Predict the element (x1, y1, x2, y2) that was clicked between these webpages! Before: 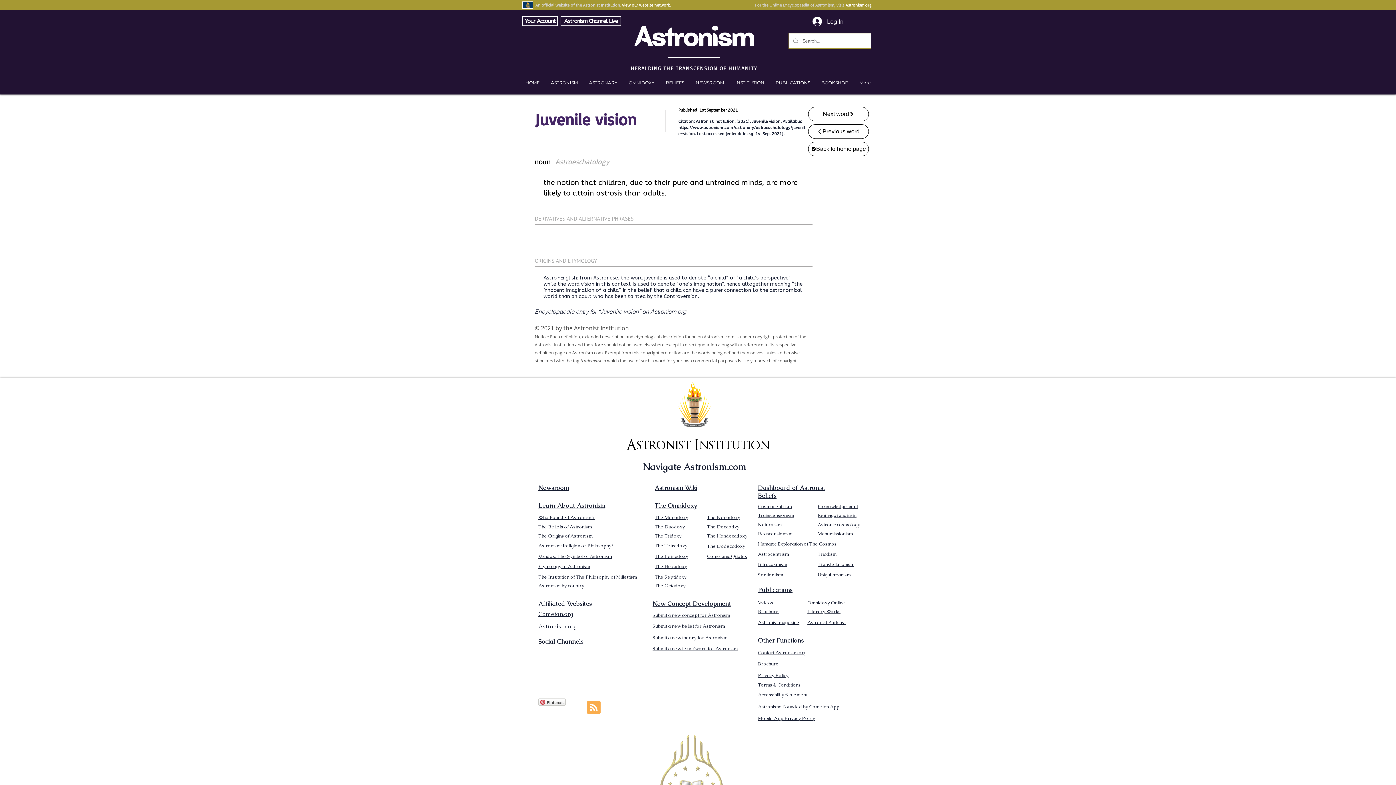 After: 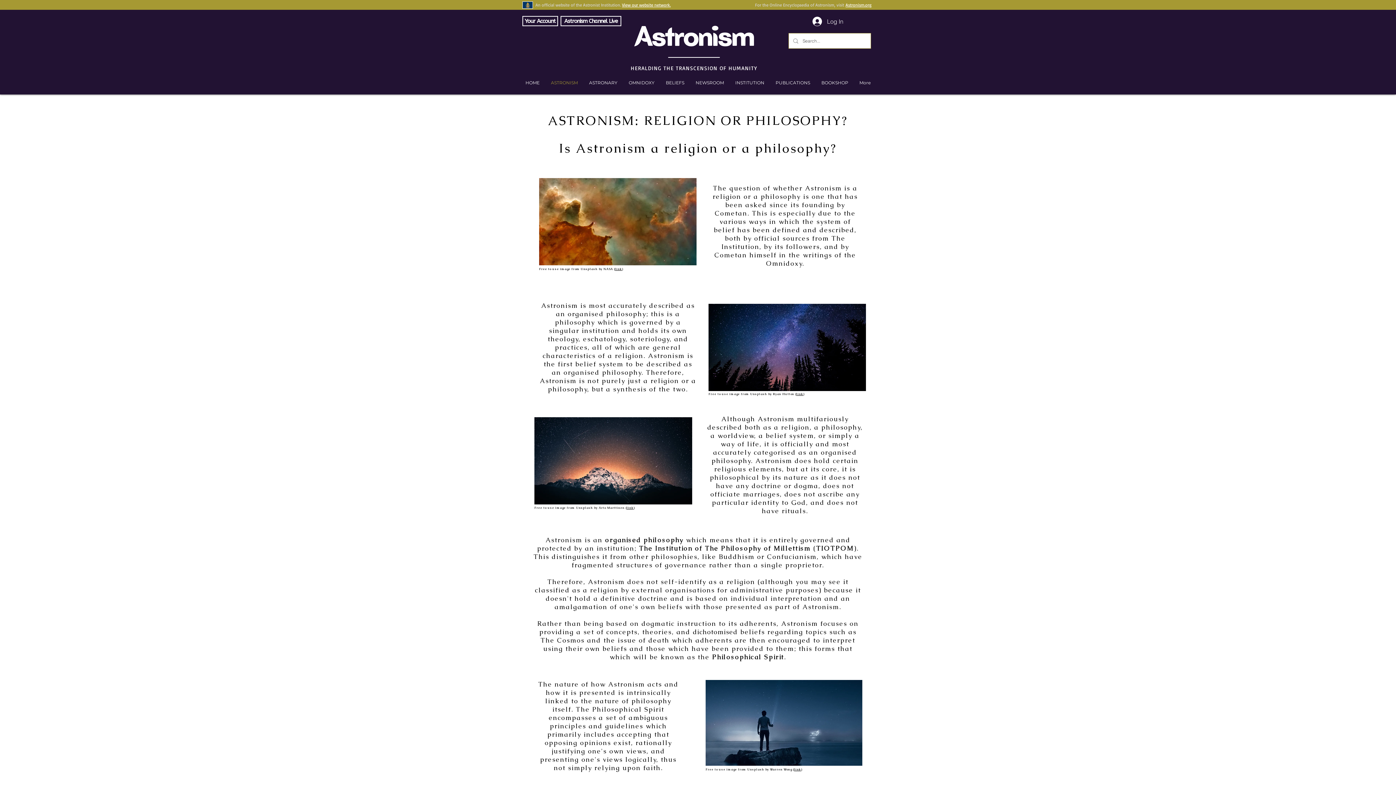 Action: label: Astronism: Religion or Philosophy? bbox: (538, 542, 613, 548)